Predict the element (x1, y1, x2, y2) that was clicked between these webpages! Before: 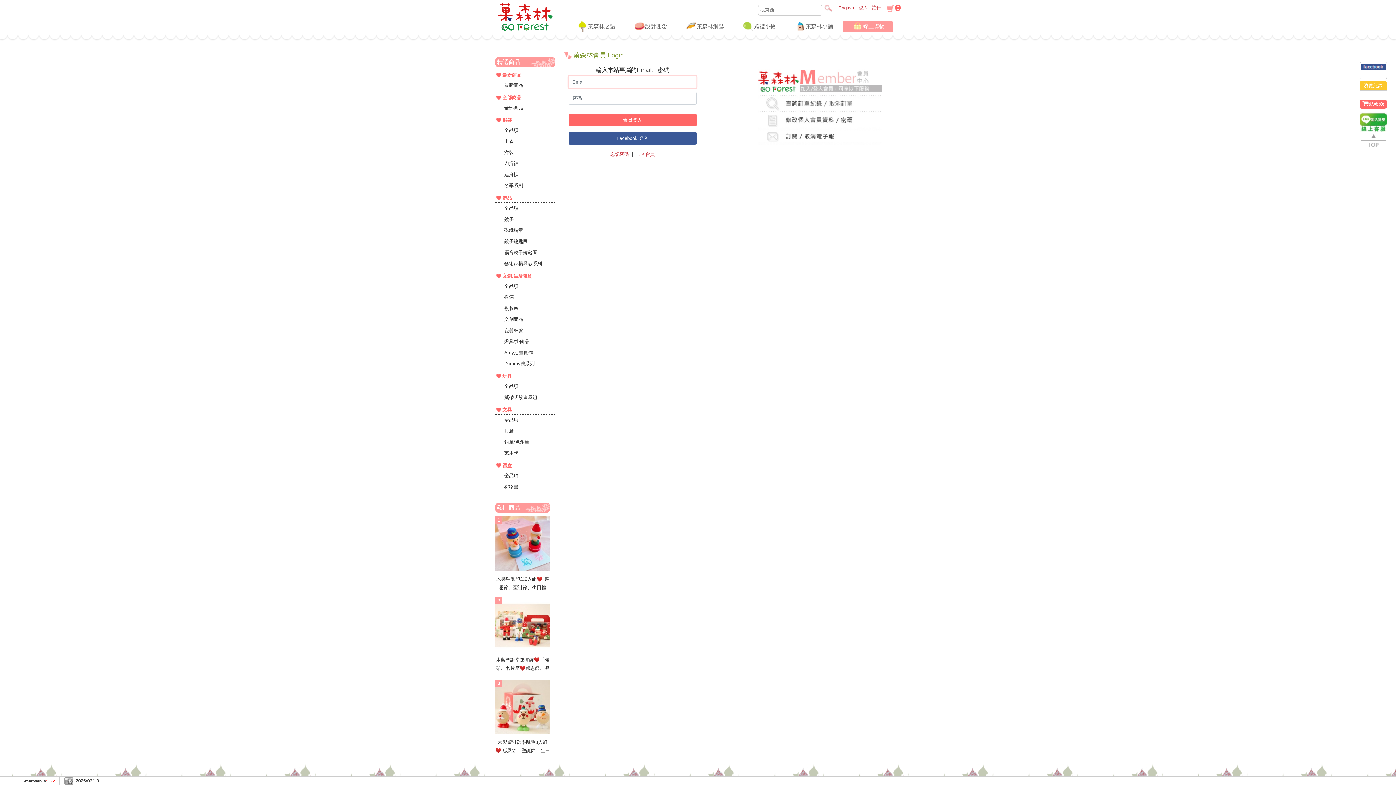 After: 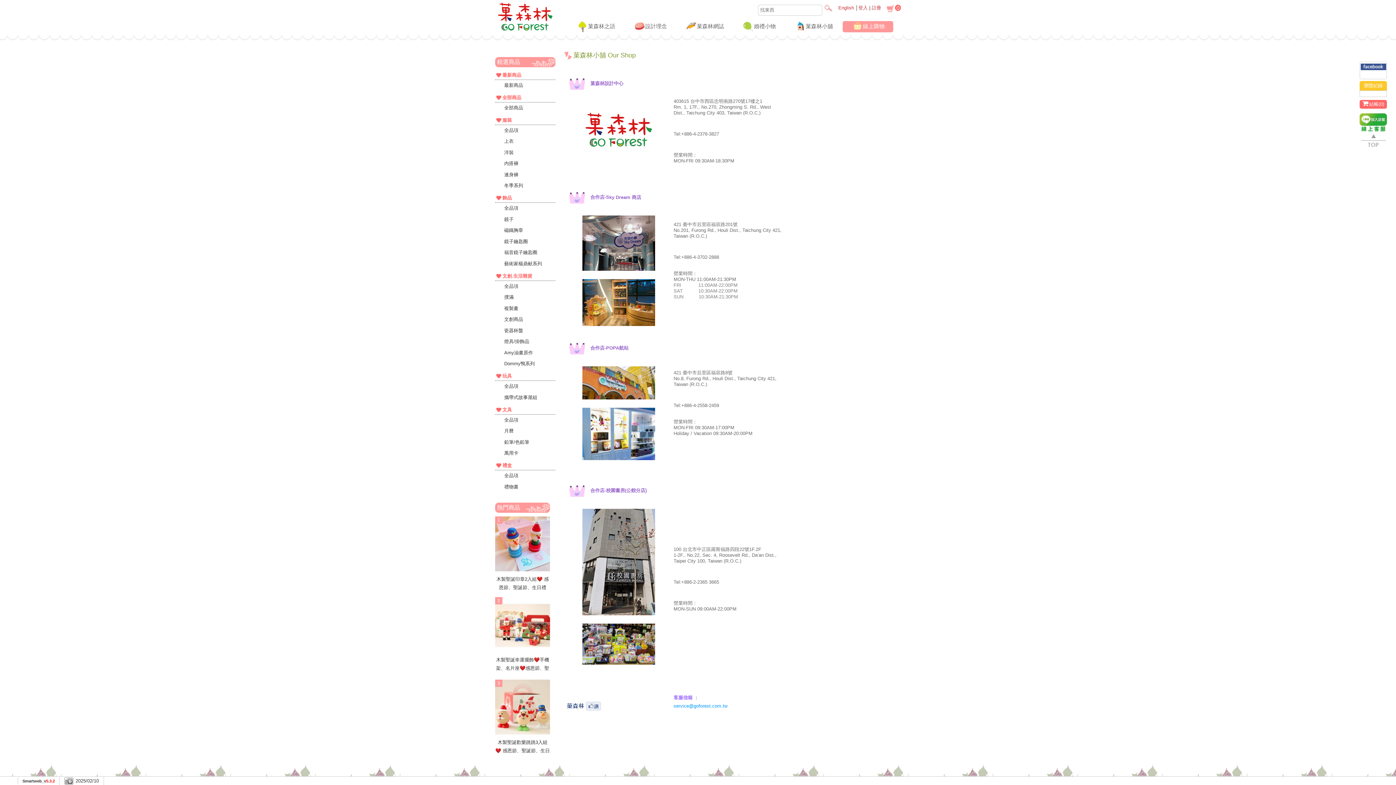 Action: bbox: (788, 20, 839, 32) label: 菓森林小舖